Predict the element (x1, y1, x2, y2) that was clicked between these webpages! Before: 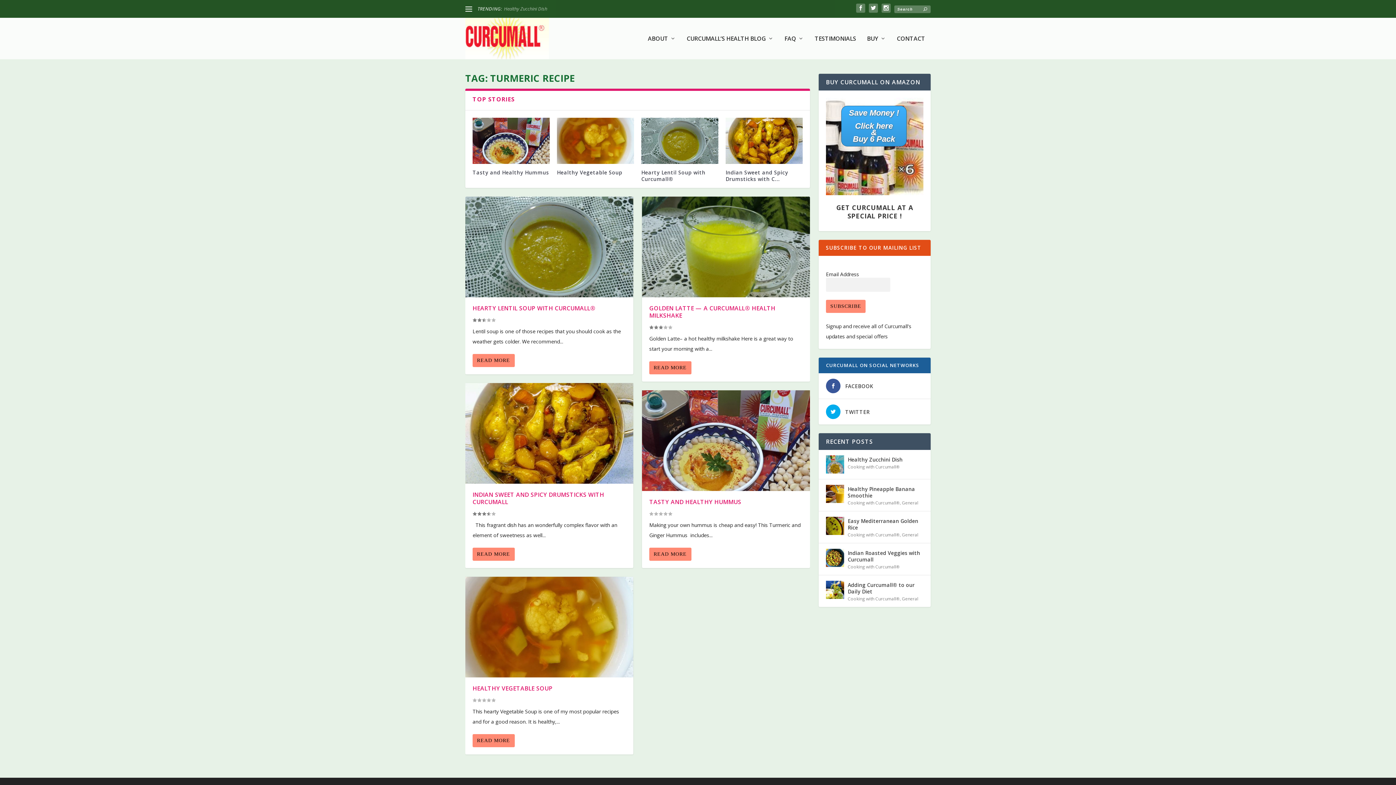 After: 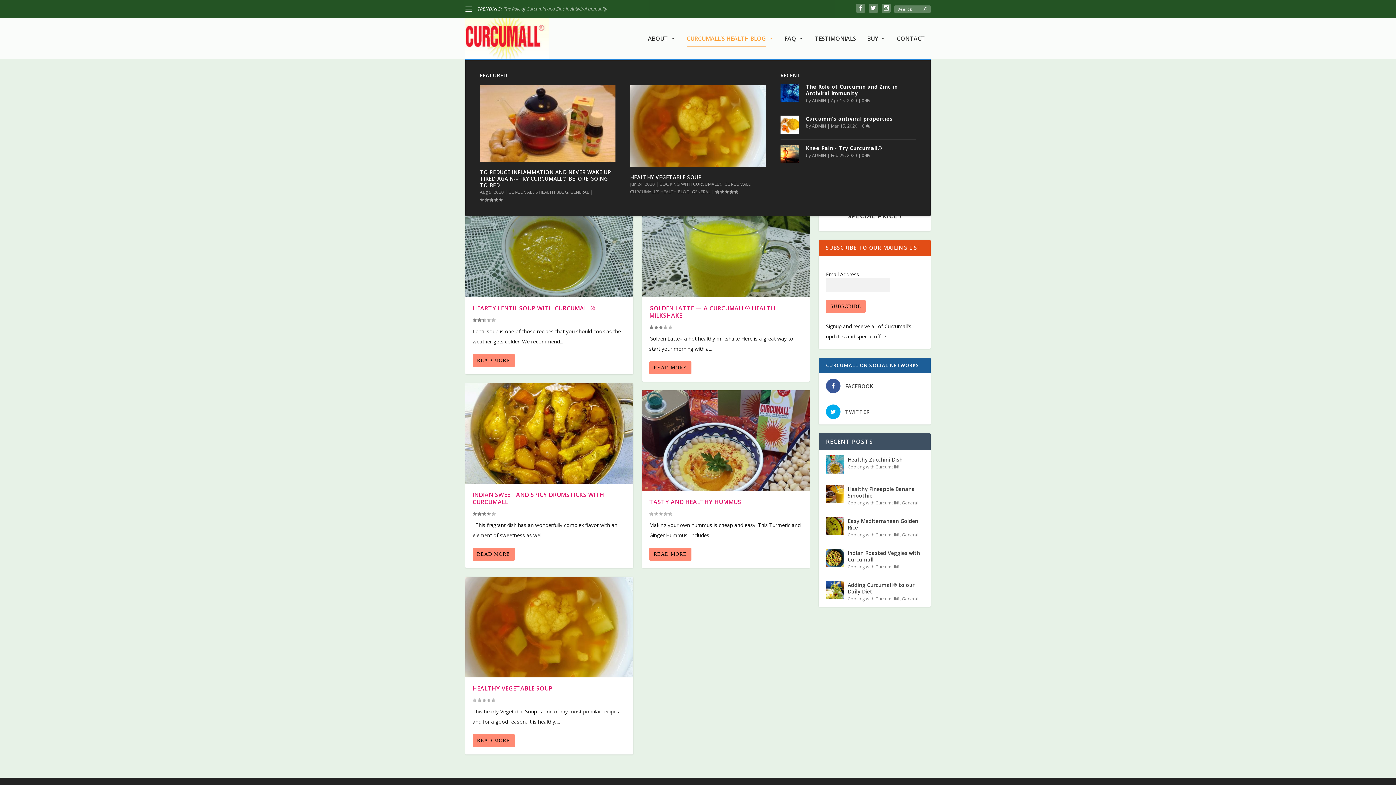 Action: bbox: (686, 35, 773, 59) label: CURCUMALL’S HEALTH BLOG